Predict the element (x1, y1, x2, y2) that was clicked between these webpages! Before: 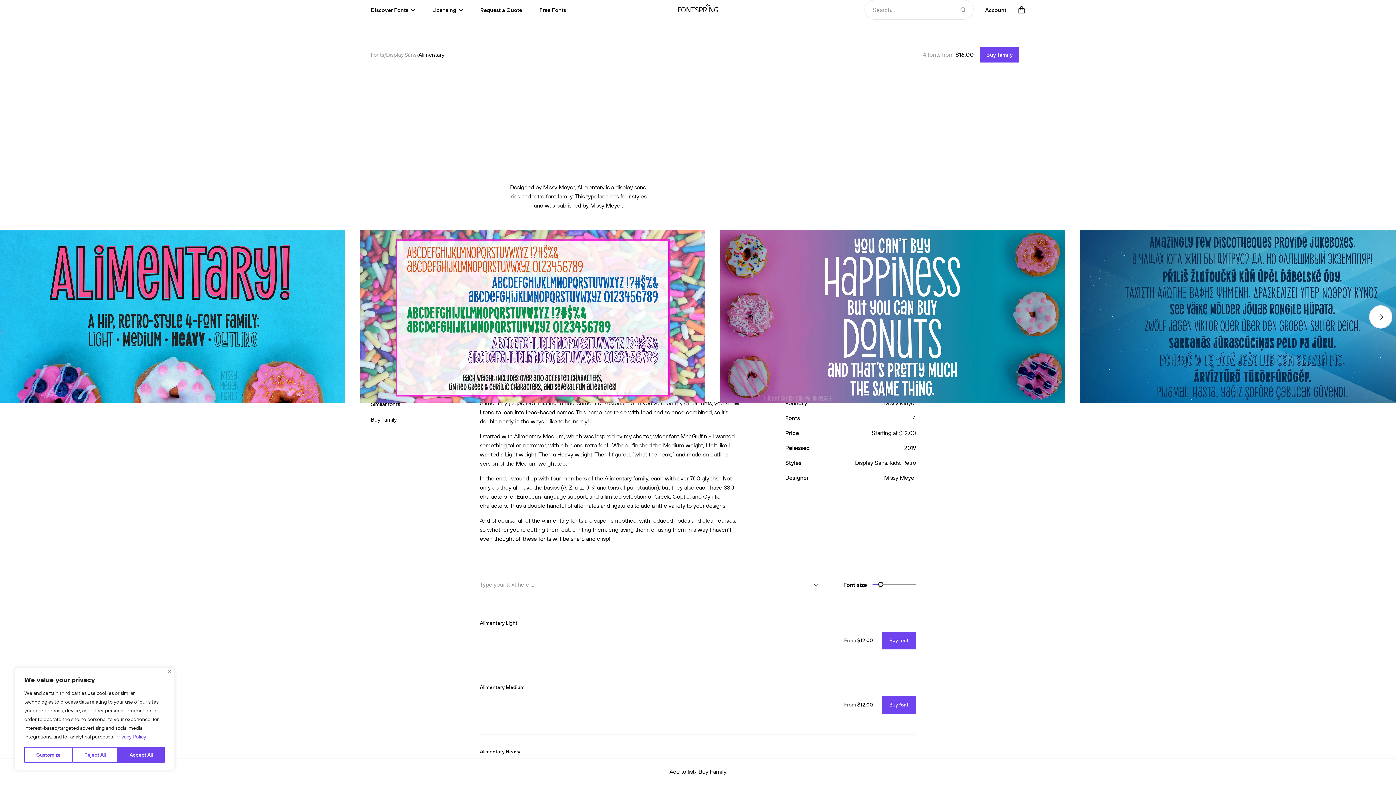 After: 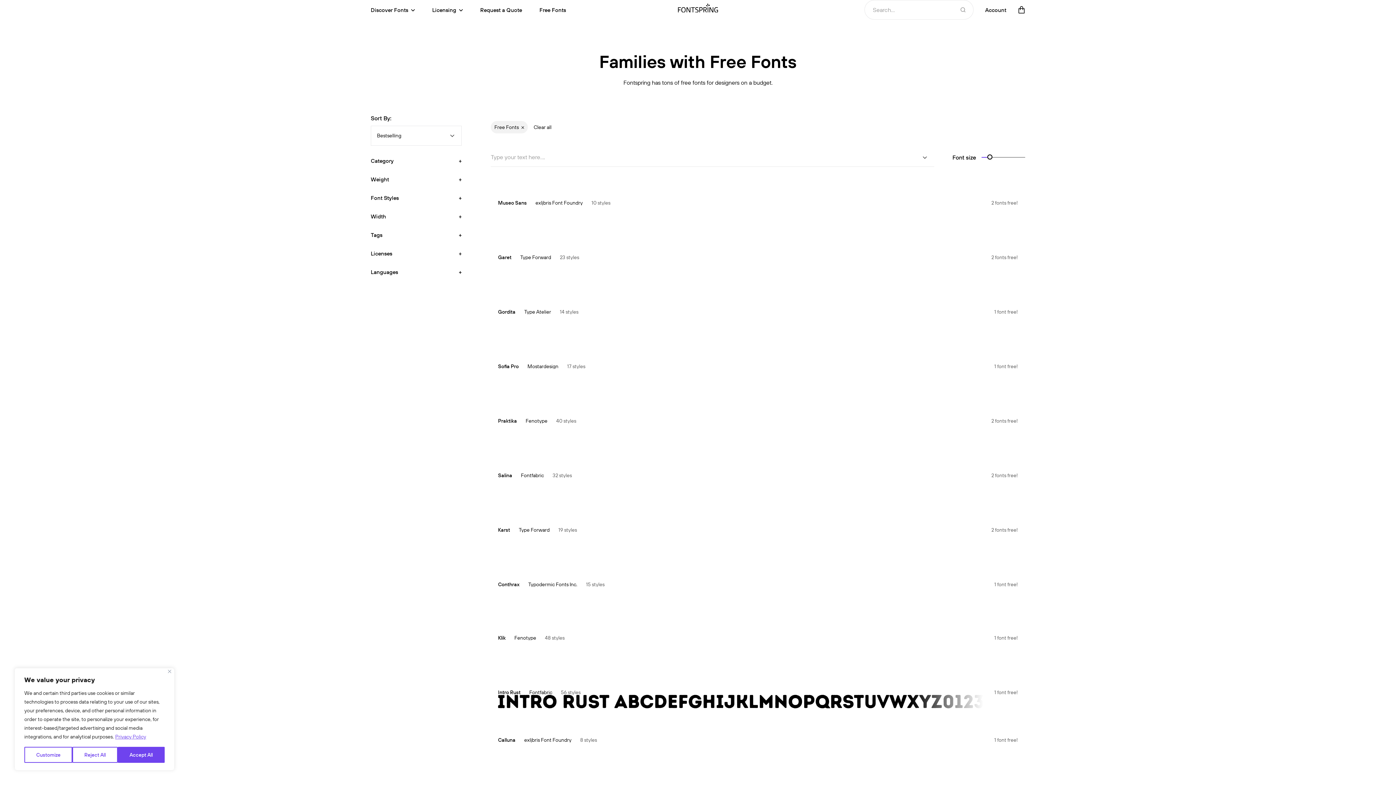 Action: label: Free Fonts bbox: (539, 6, 566, 13)